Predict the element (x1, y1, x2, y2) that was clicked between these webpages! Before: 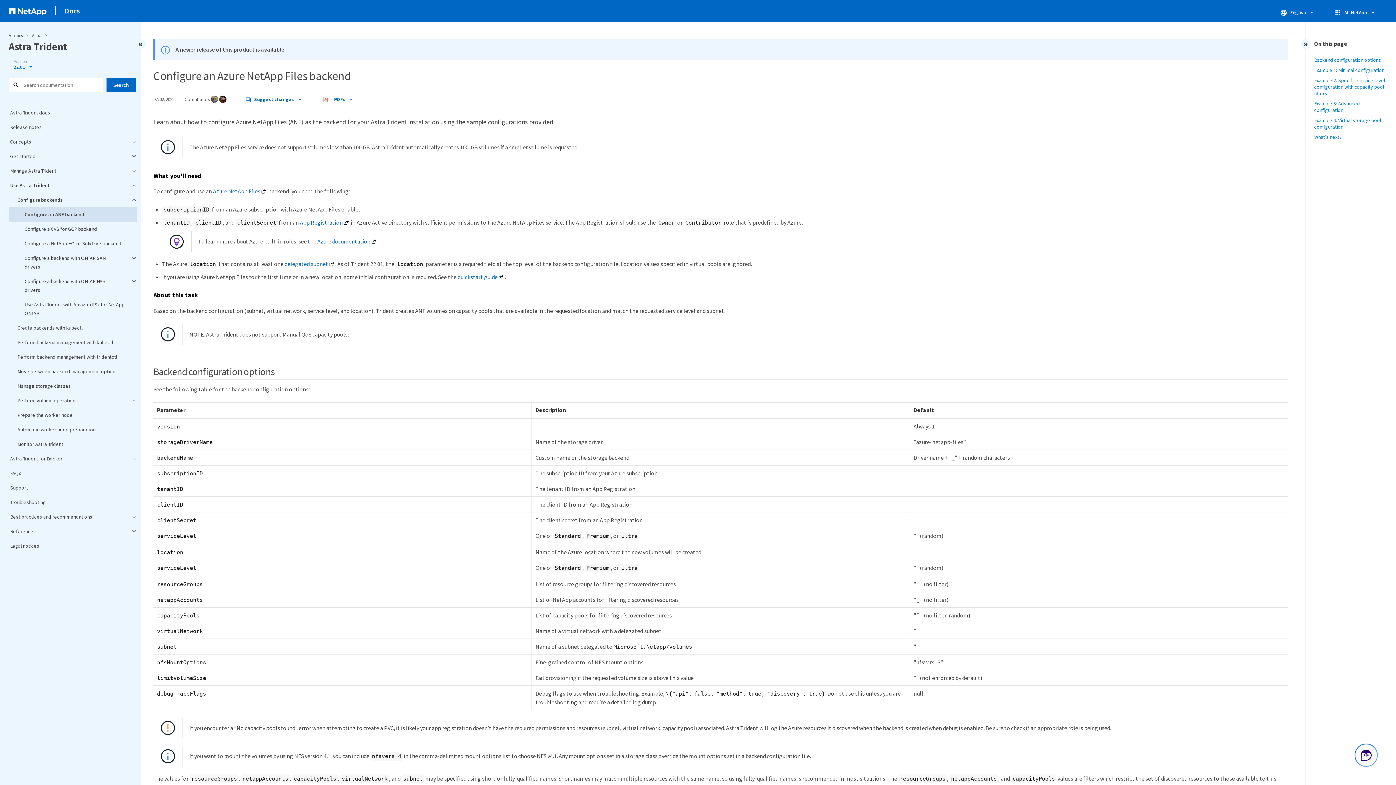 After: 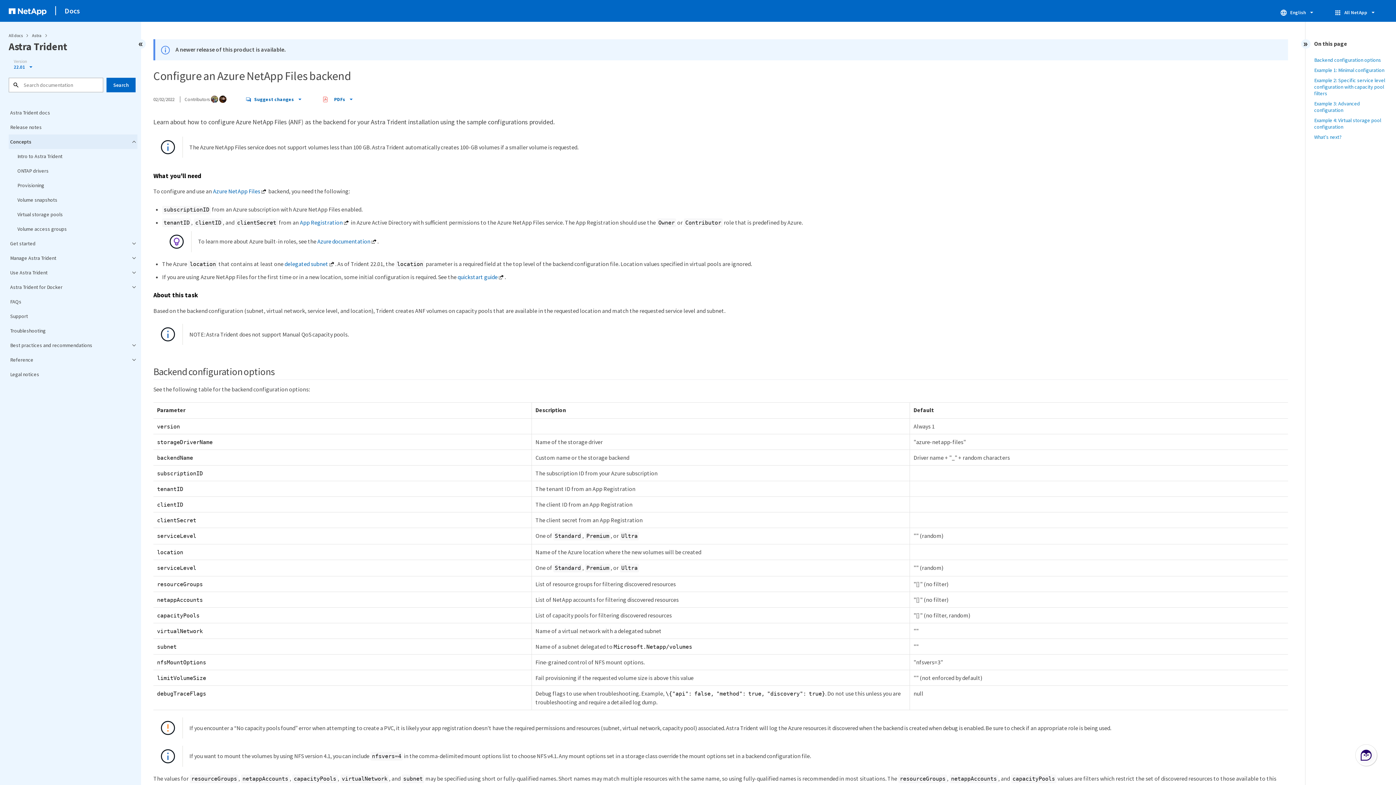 Action: bbox: (8, 134, 137, 149) label: Concepts